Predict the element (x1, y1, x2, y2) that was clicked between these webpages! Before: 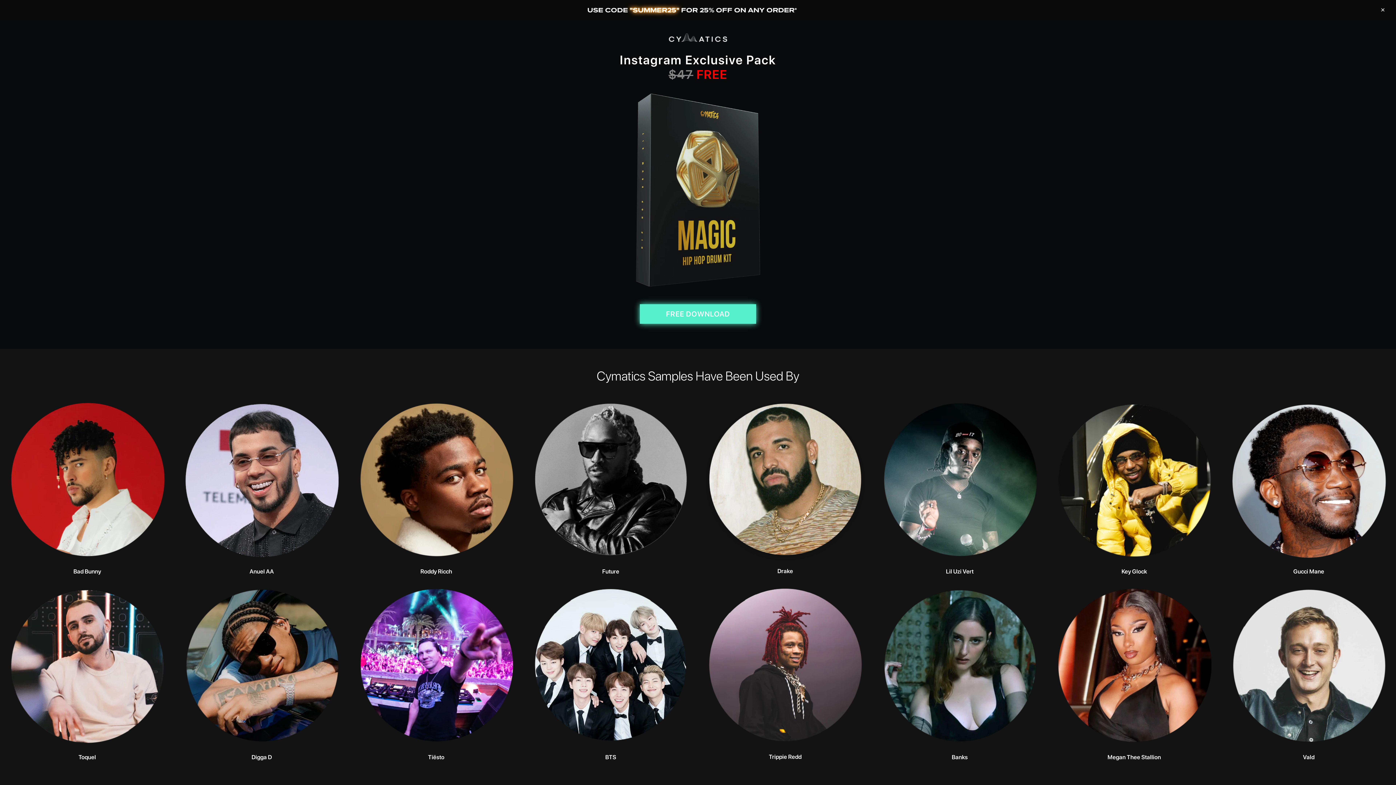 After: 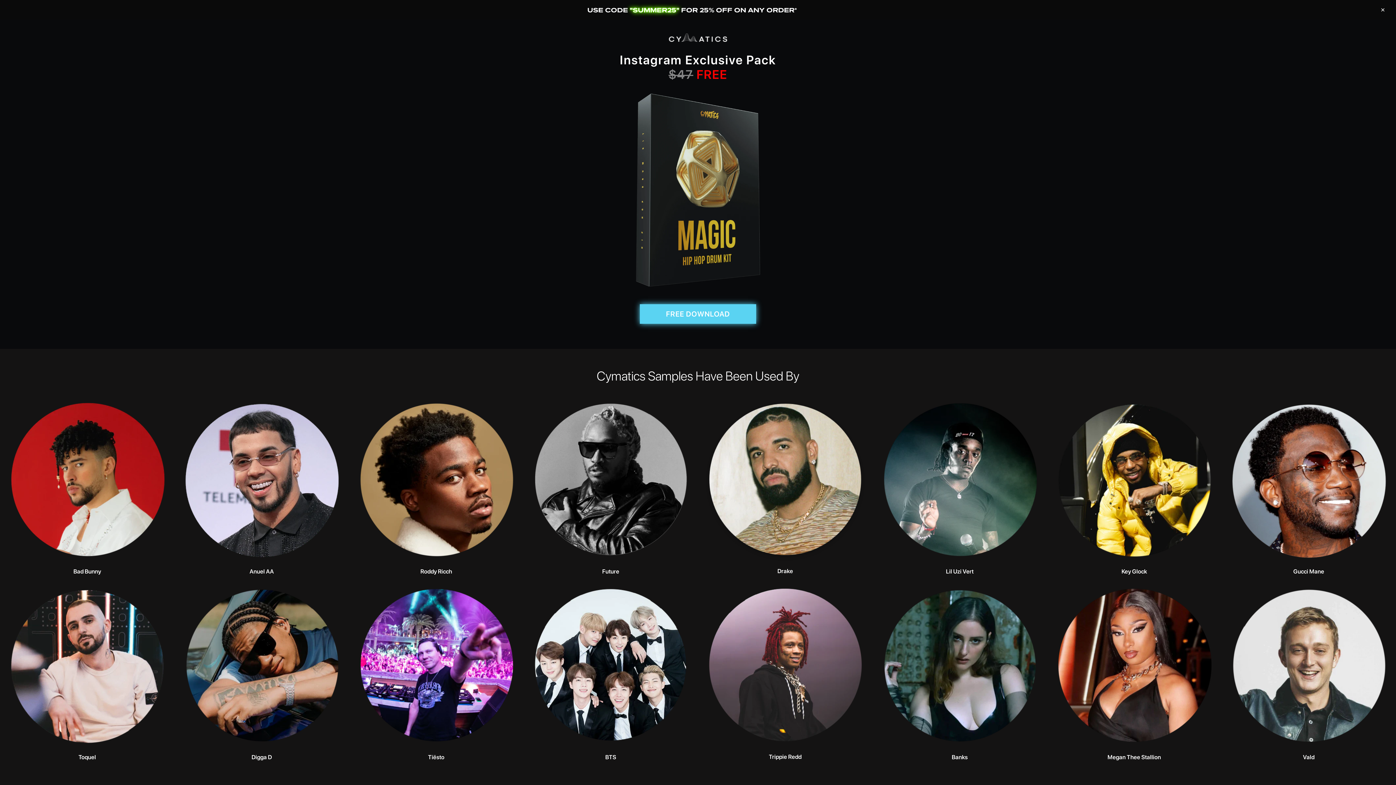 Action: bbox: (669, 28, 727, 34)